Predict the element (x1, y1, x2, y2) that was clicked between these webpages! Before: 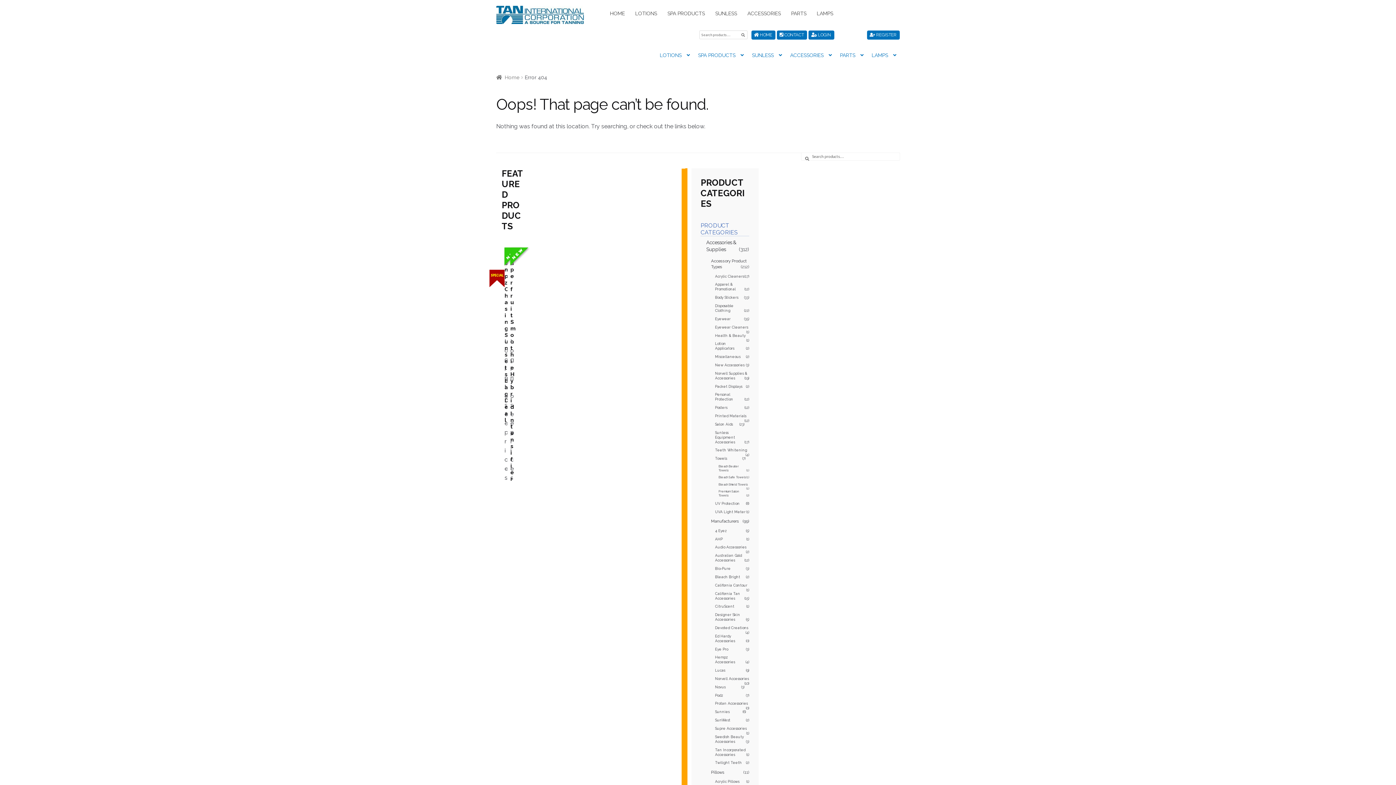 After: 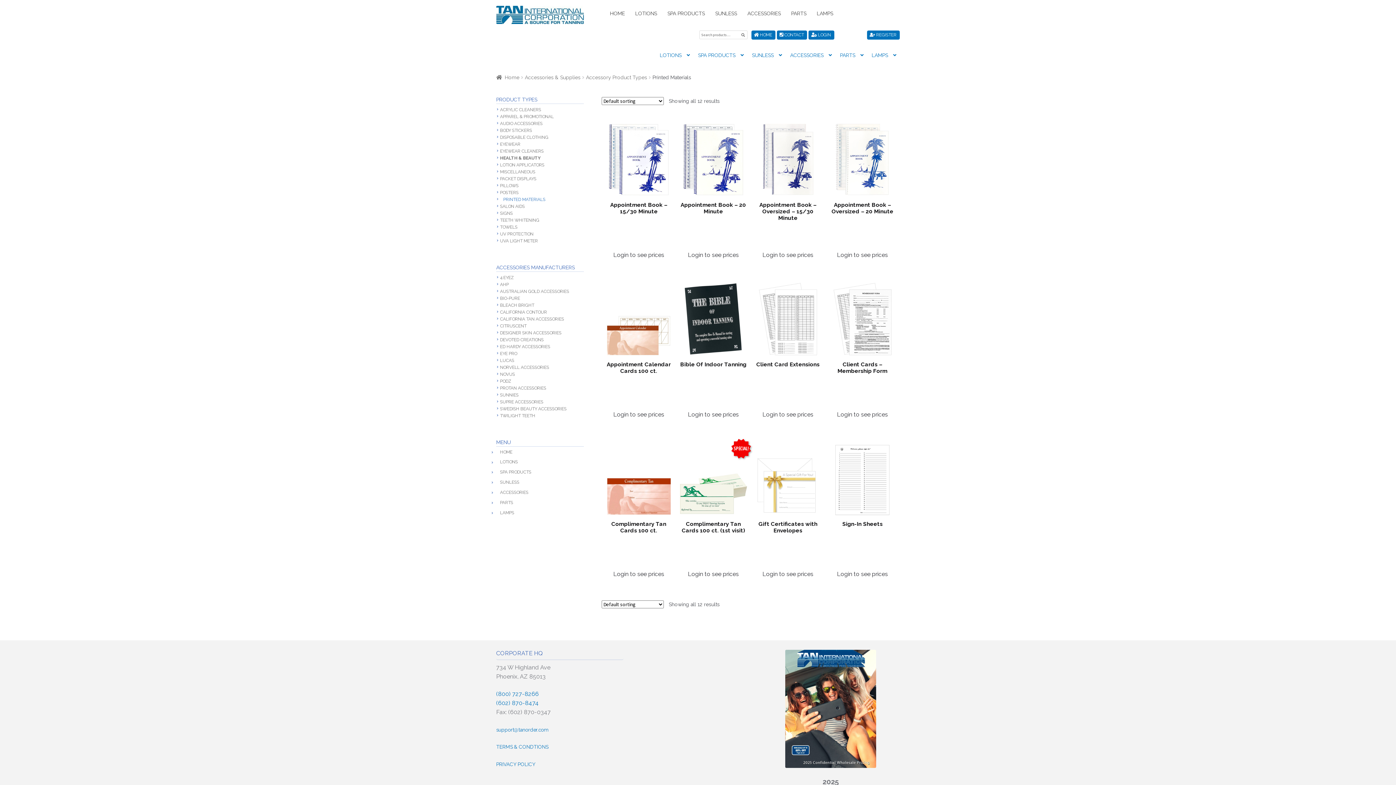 Action: label: Printed Materials bbox: (715, 414, 746, 418)